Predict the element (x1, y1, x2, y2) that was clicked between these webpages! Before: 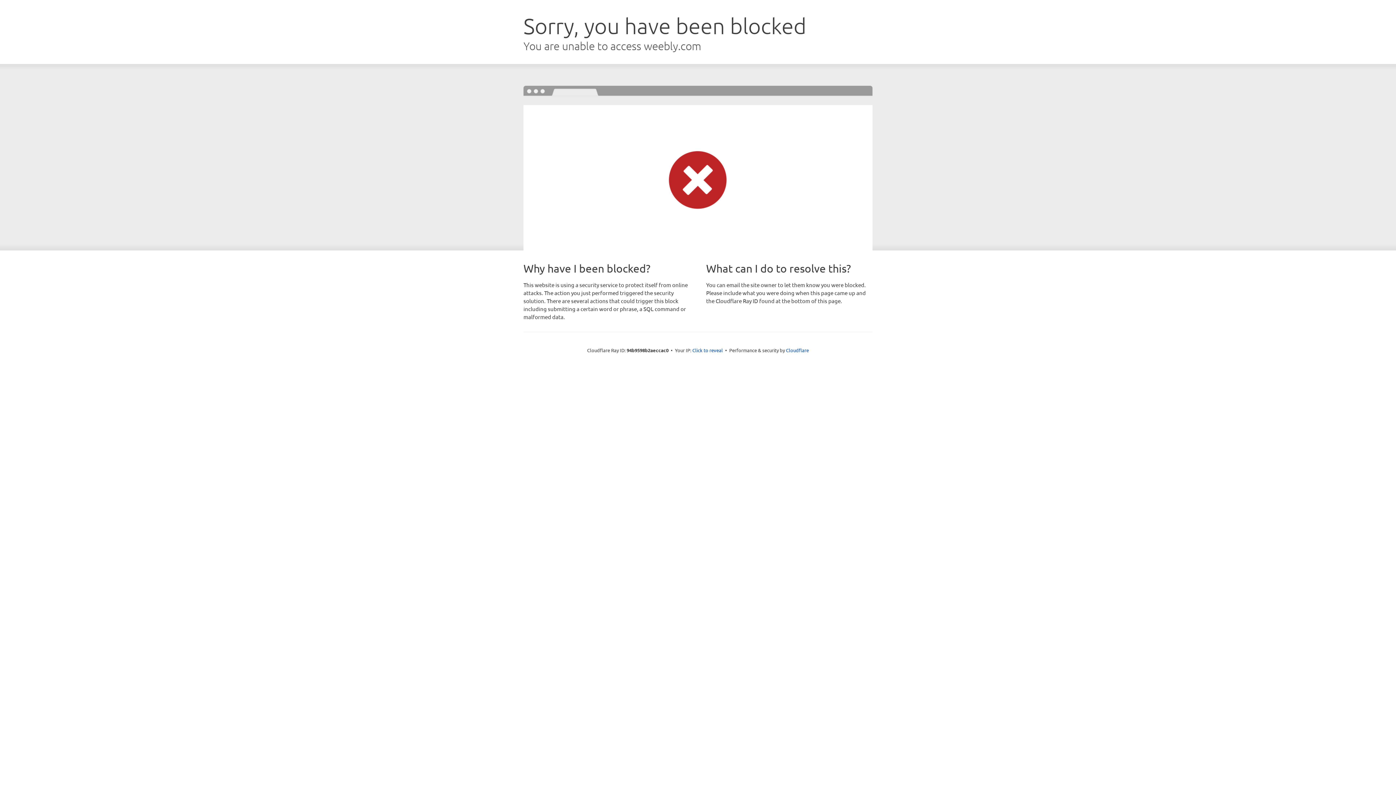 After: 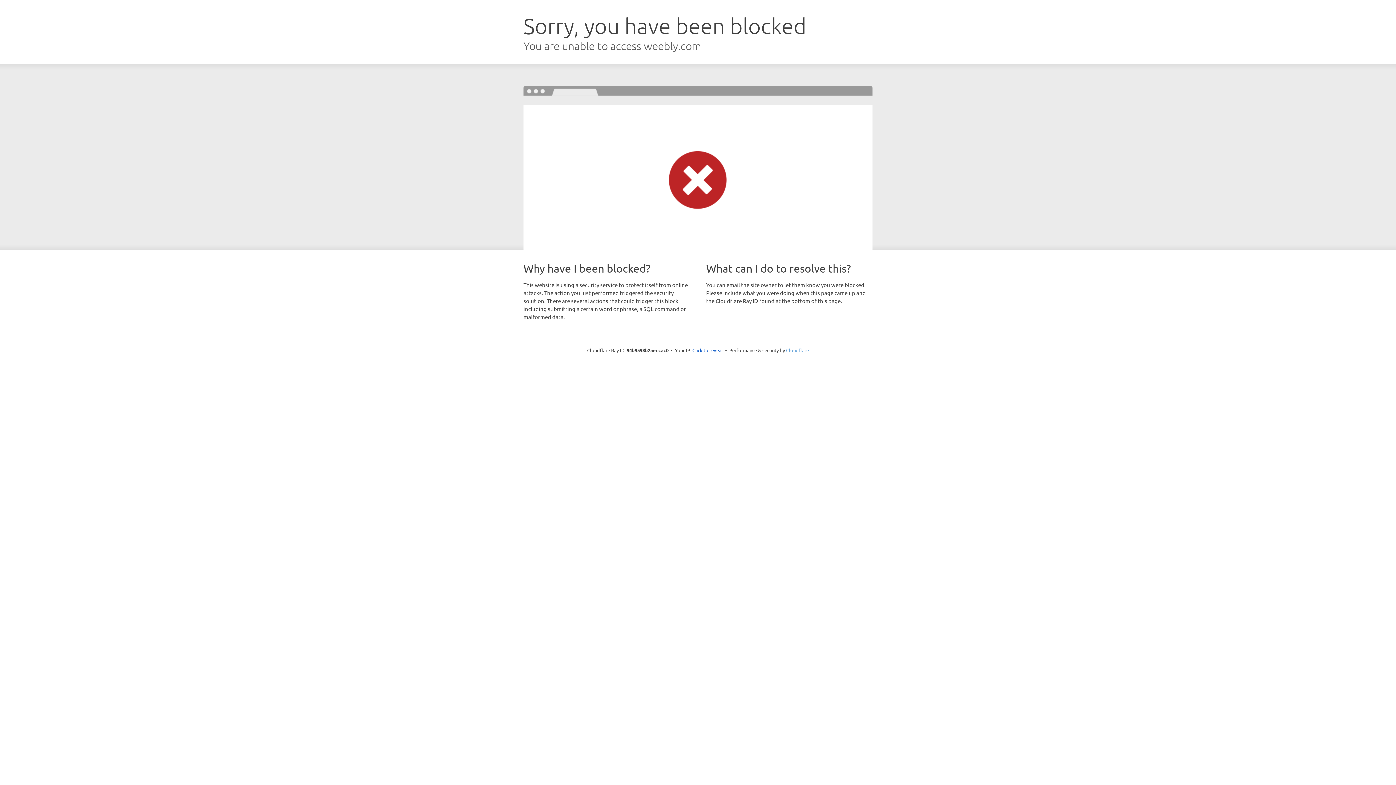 Action: bbox: (786, 347, 809, 353) label: Cloudflare